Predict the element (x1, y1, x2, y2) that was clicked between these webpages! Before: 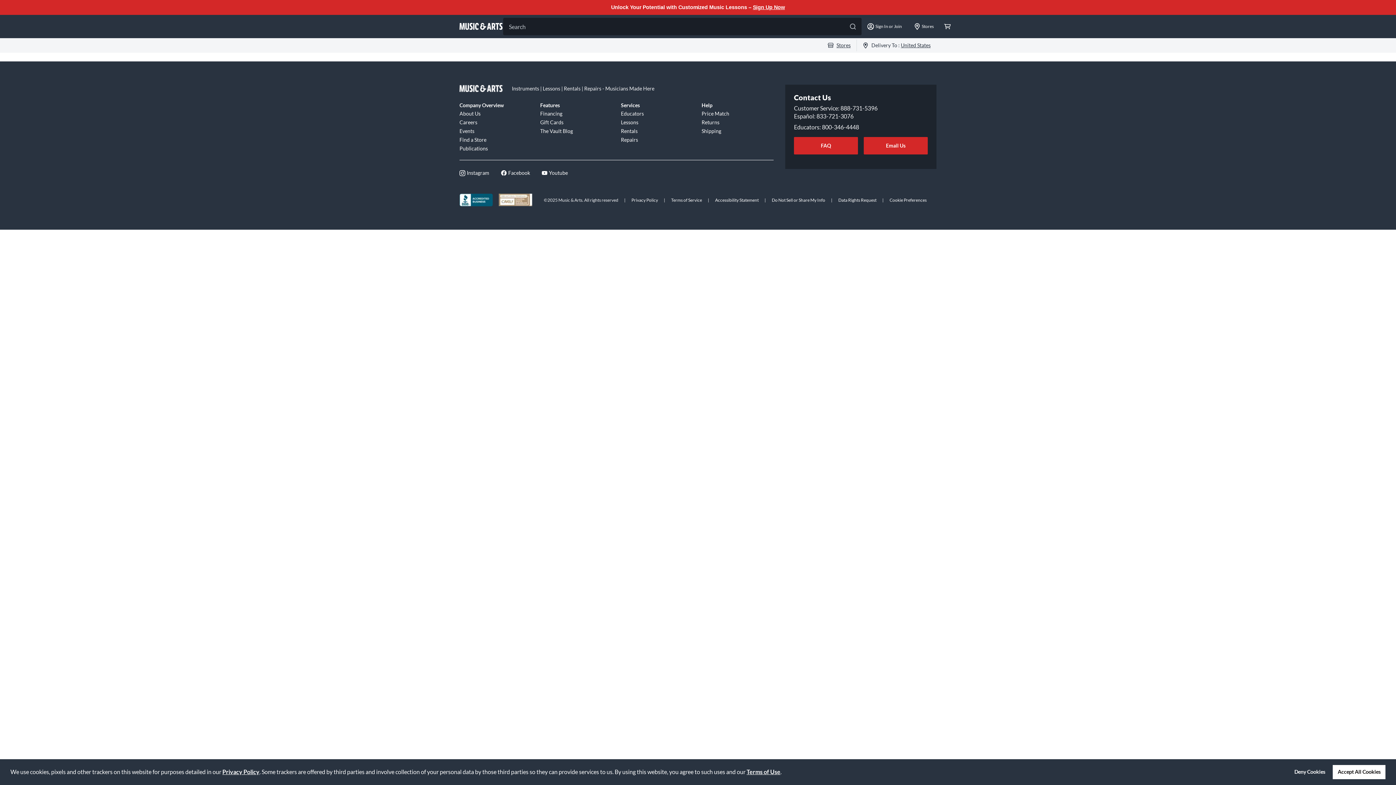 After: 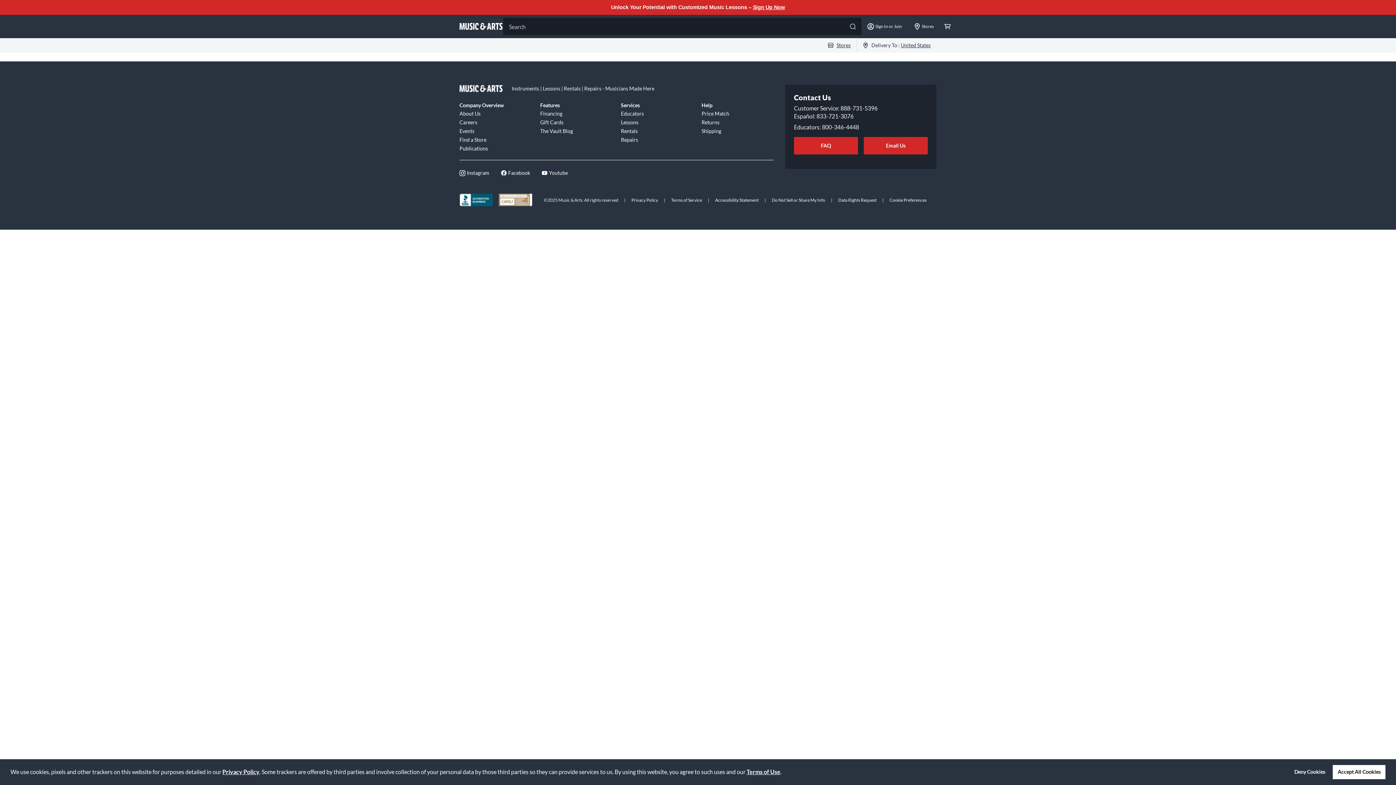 Action: label: Facebook bbox: (501, 169, 530, 177)